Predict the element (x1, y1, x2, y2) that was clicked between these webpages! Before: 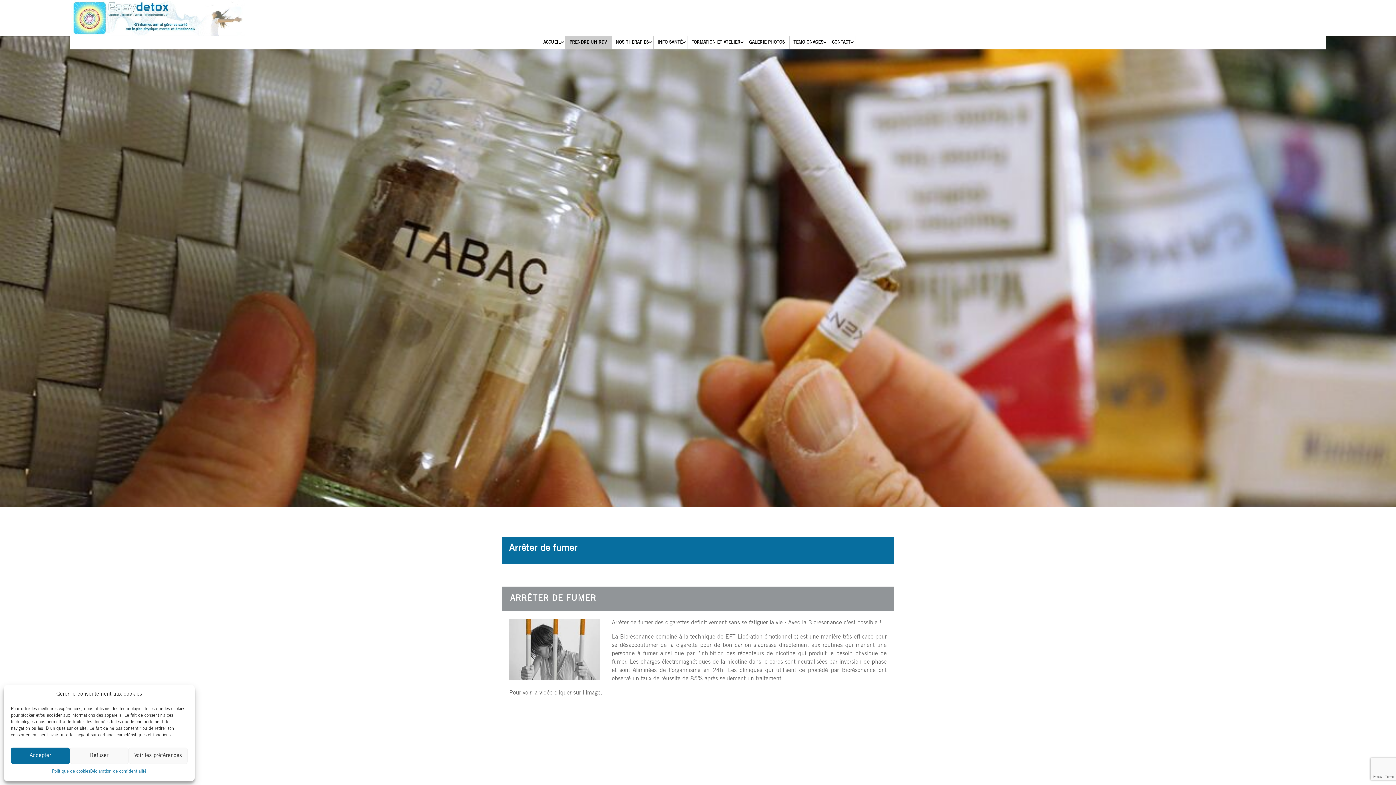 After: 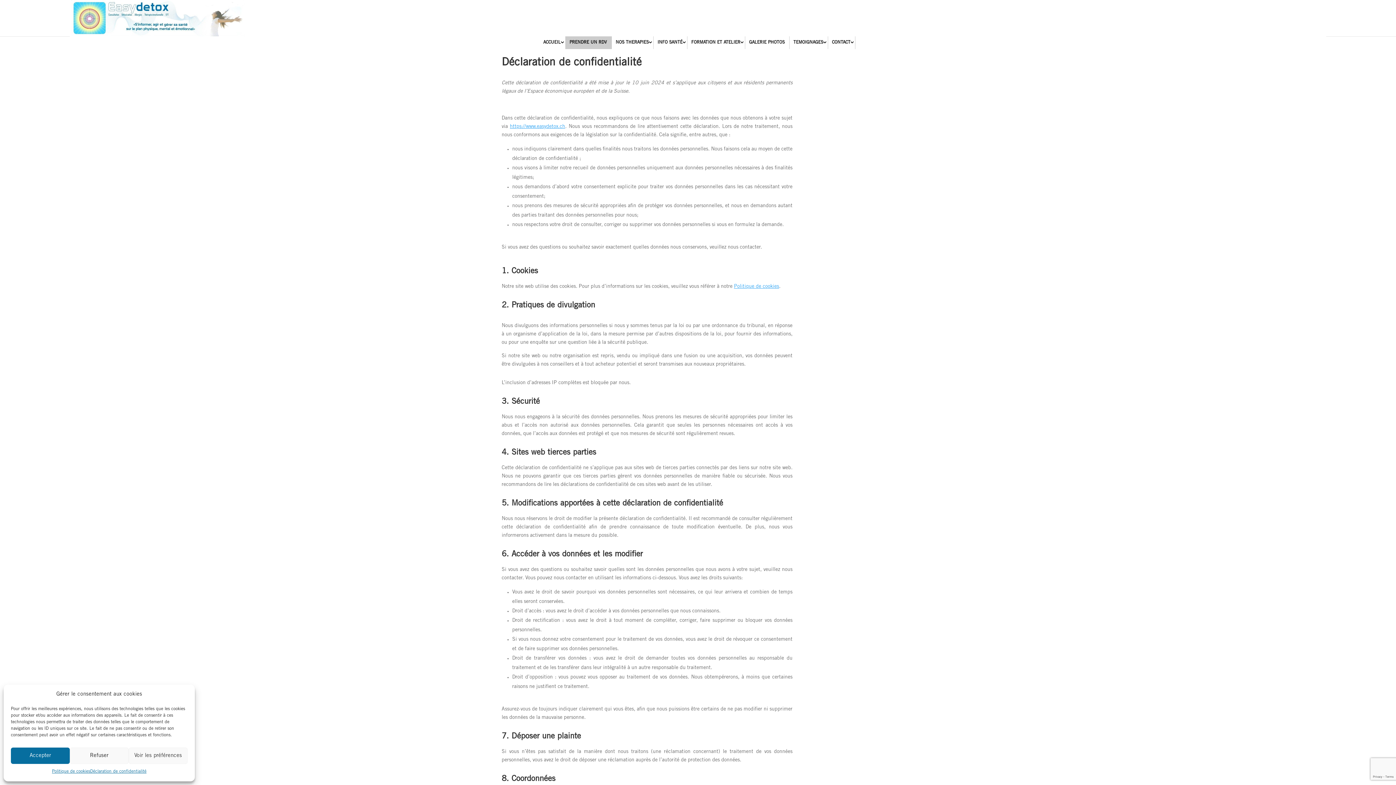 Action: label: Déclaration de confidentialité bbox: (90, 768, 146, 776)